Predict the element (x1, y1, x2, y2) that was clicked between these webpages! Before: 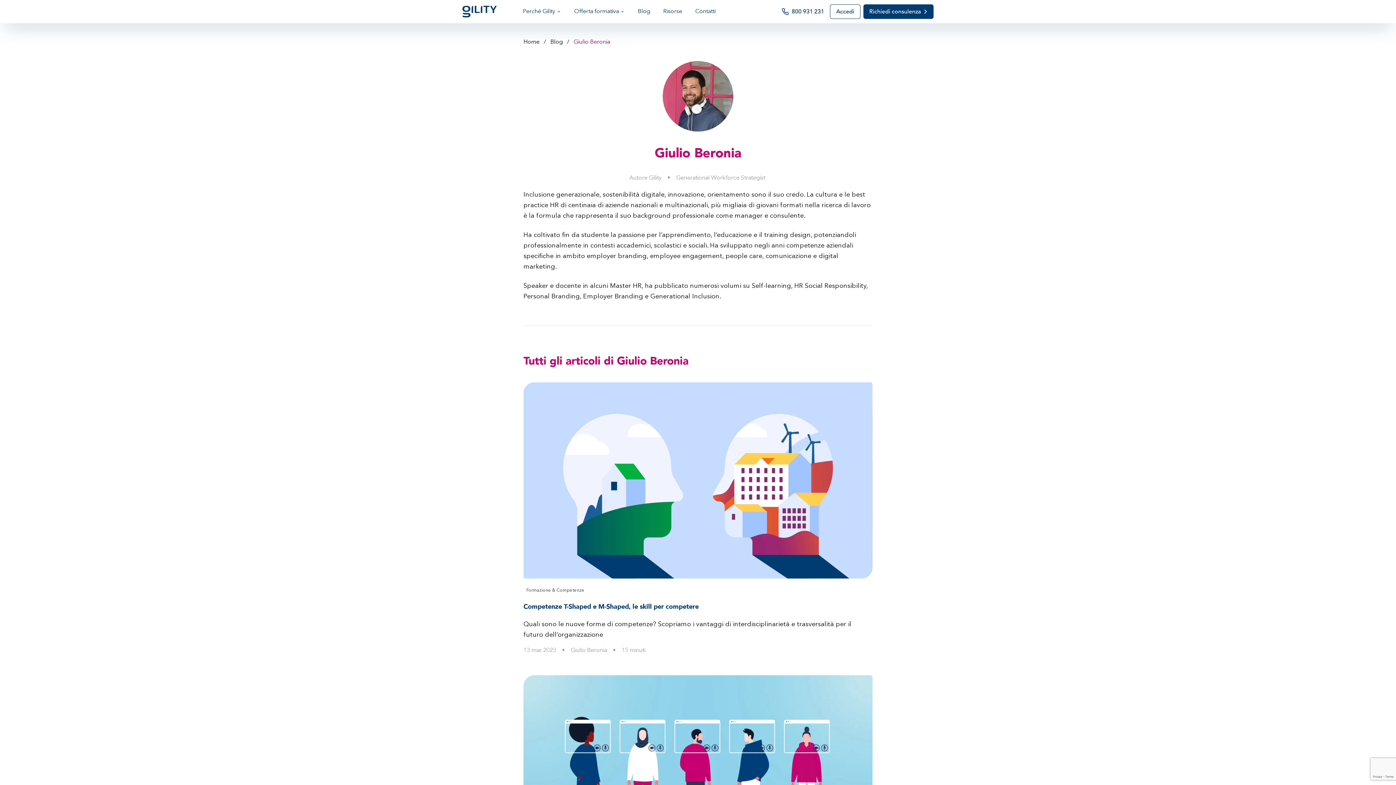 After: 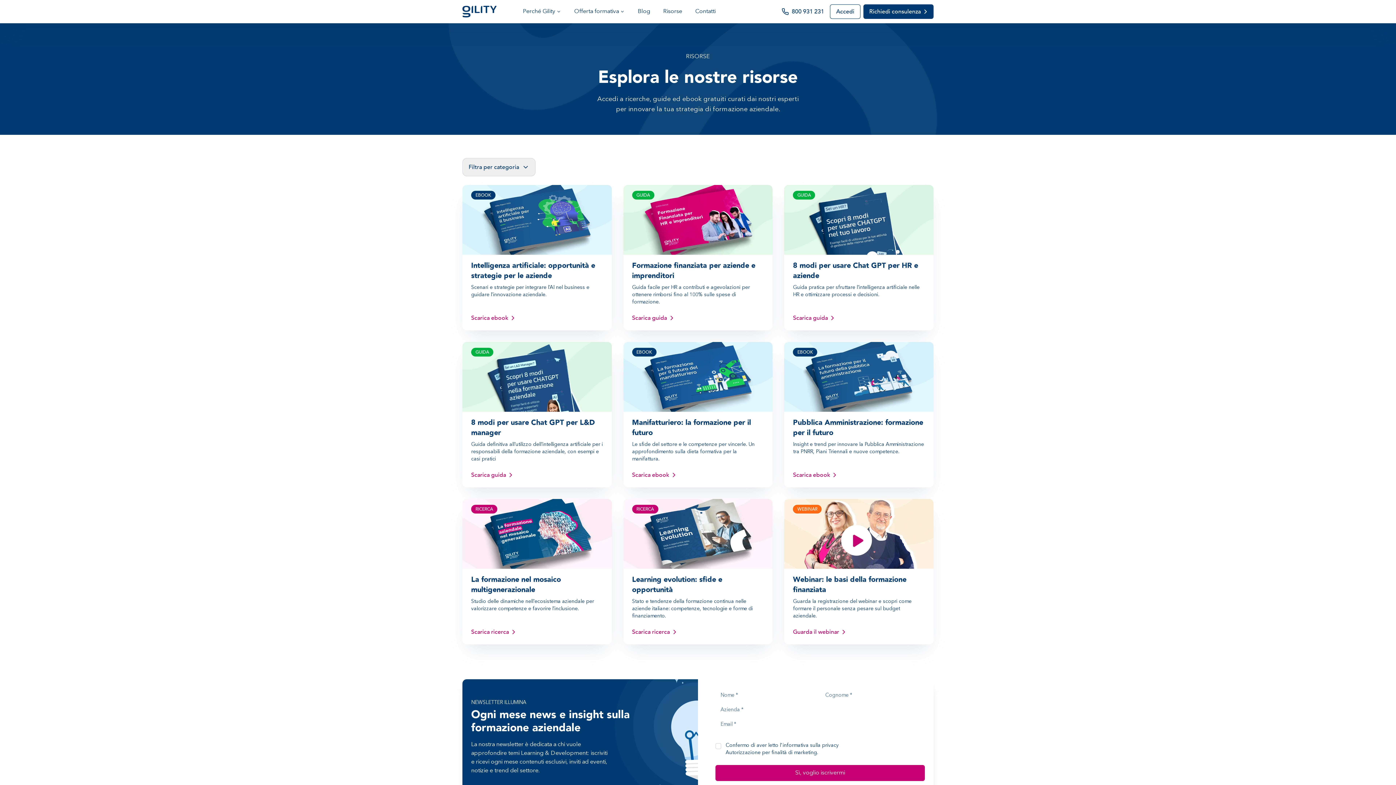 Action: bbox: (657, 4, 688, 18) label: Risorse